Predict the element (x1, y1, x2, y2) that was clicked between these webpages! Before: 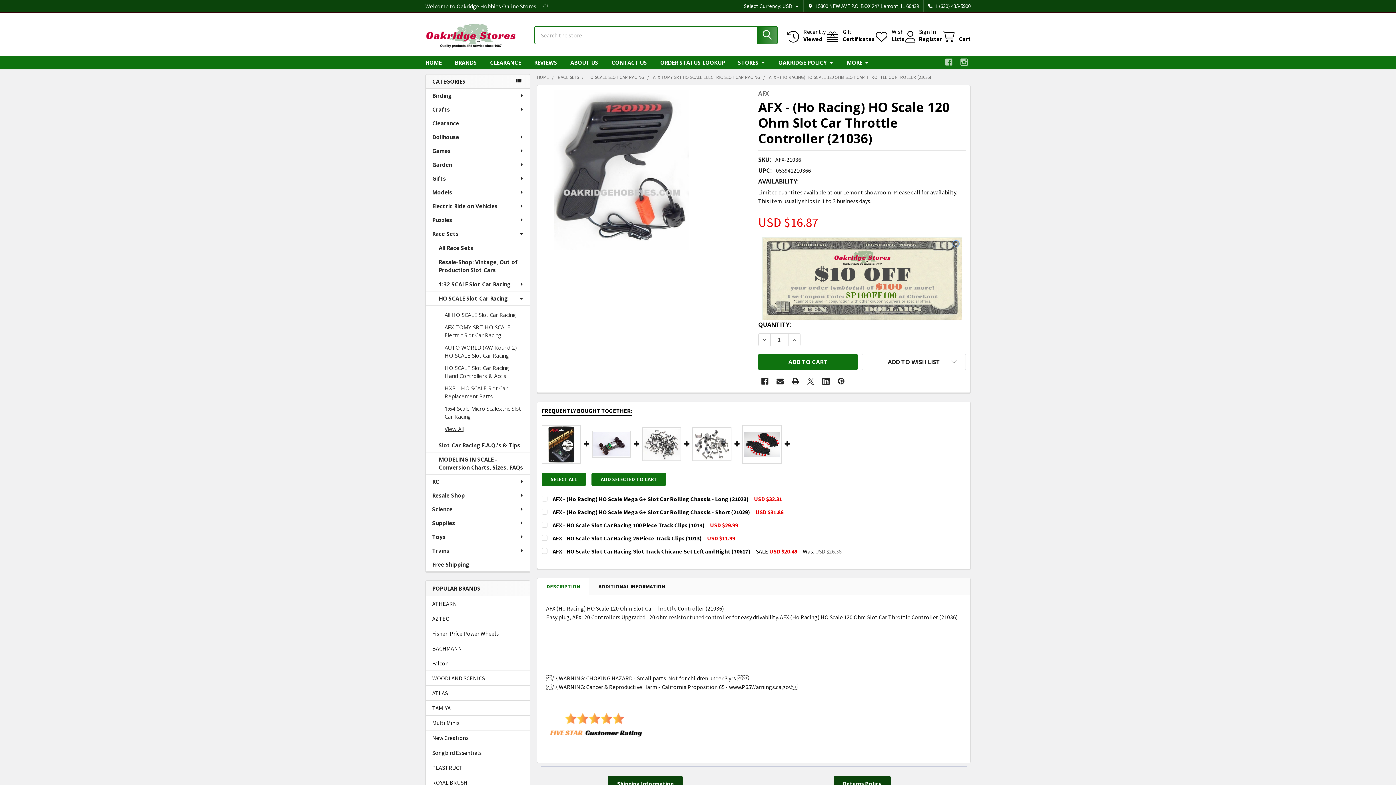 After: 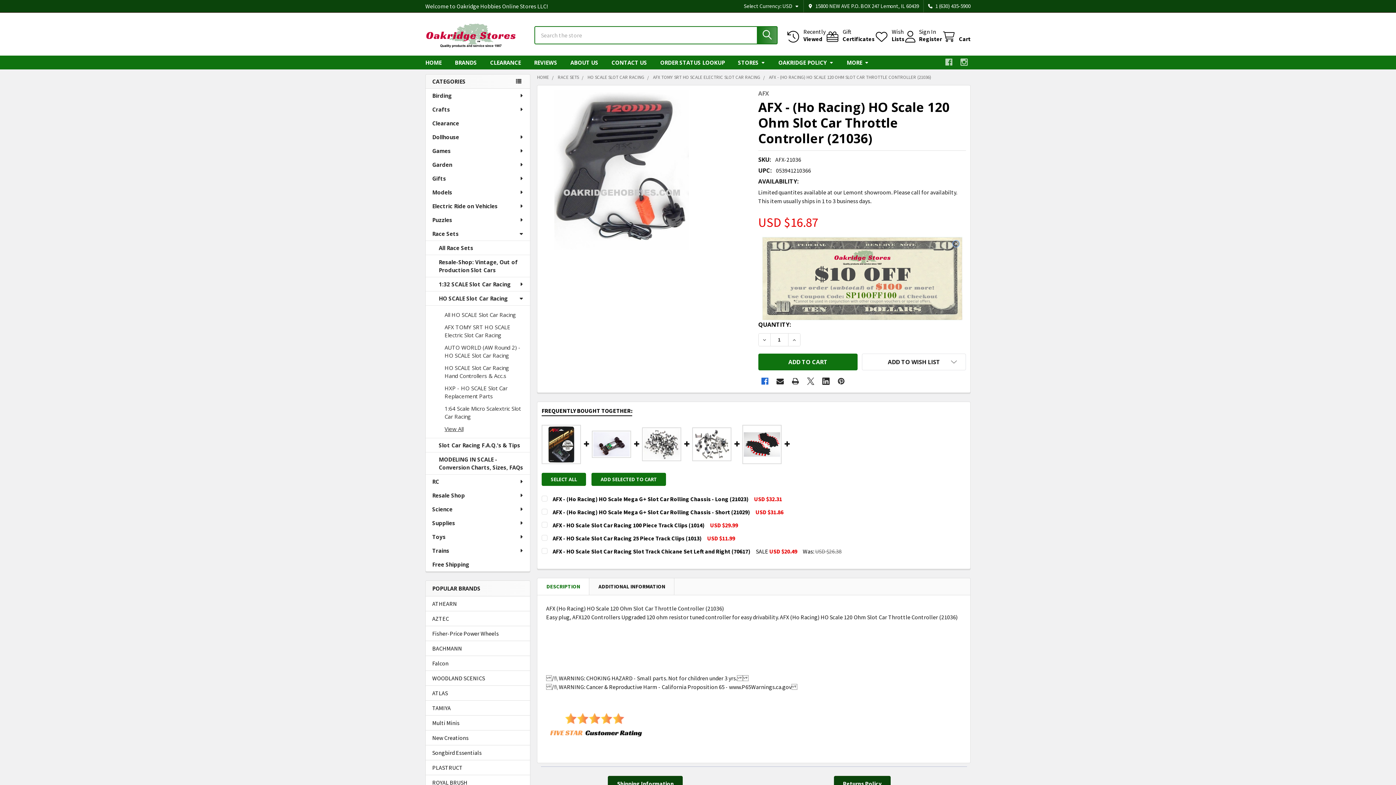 Action: label: Facebook  bbox: (758, 374, 771, 387)